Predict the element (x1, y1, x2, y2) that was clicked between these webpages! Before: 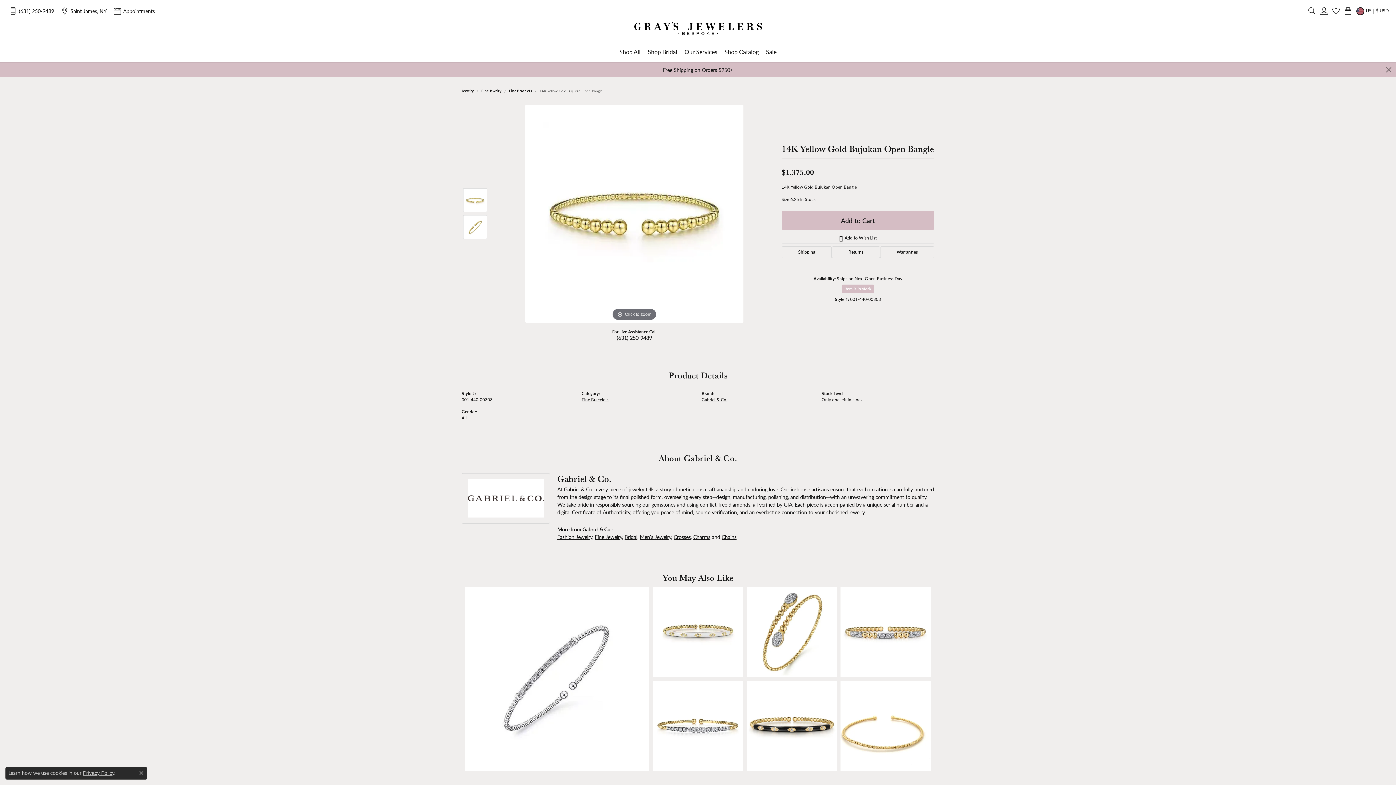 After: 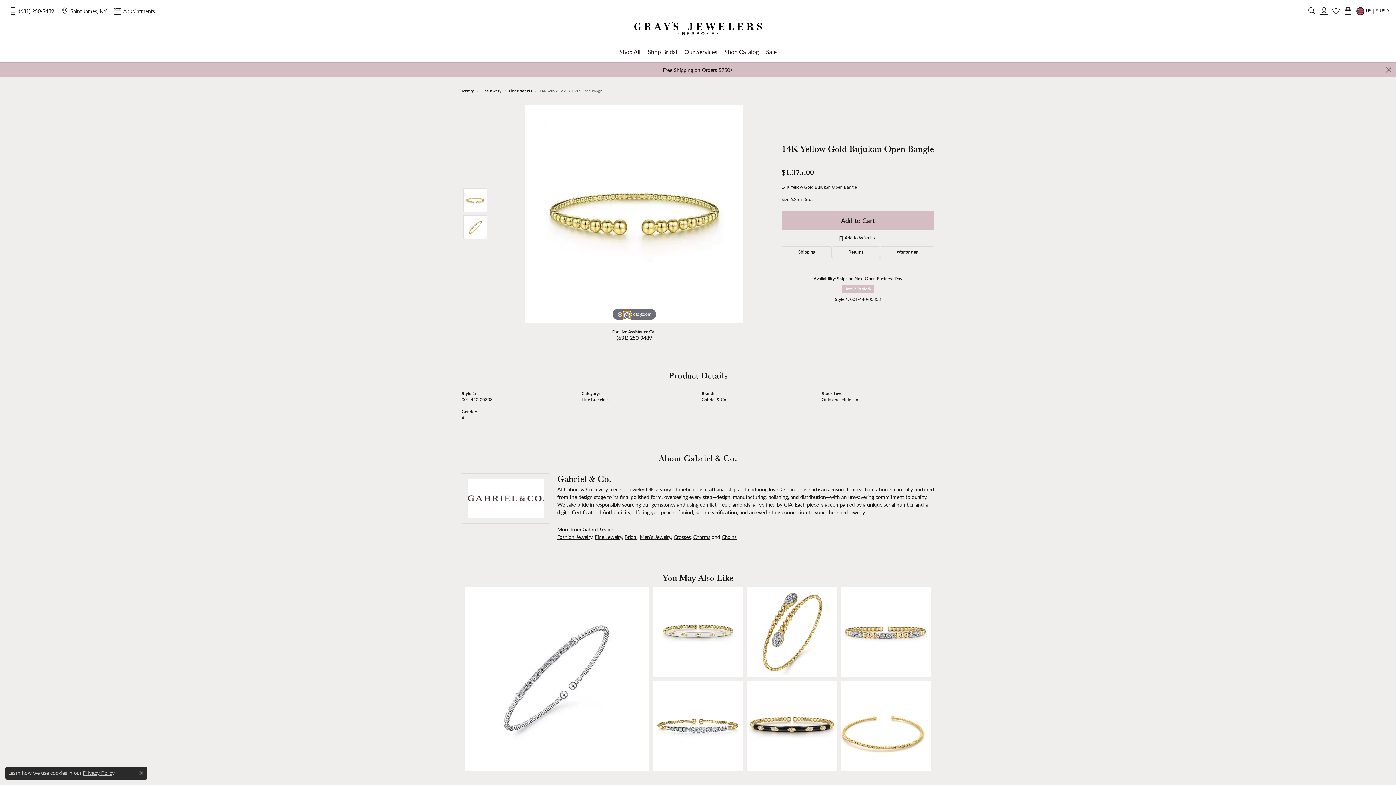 Action: bbox: (623, 312, 630, 319) label: Navigate to slide 1